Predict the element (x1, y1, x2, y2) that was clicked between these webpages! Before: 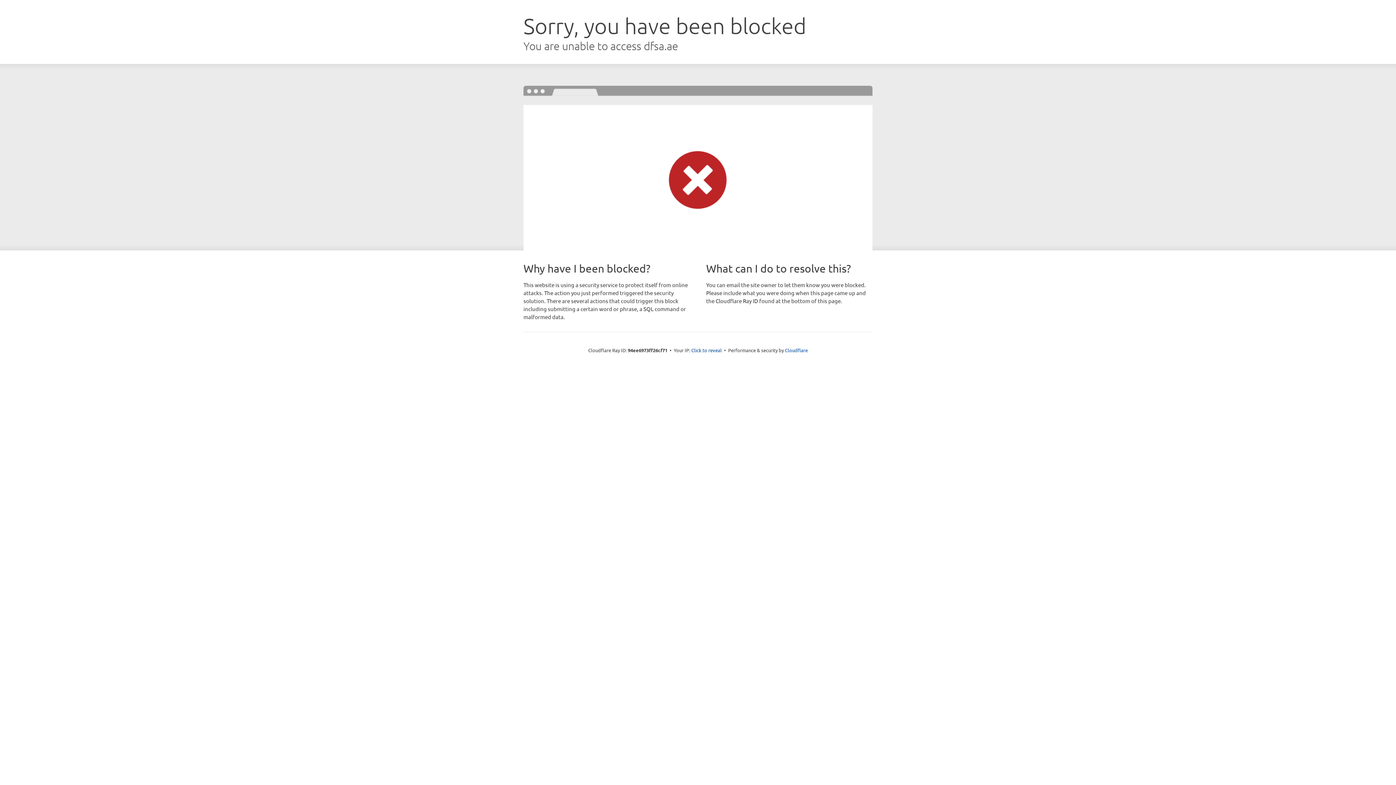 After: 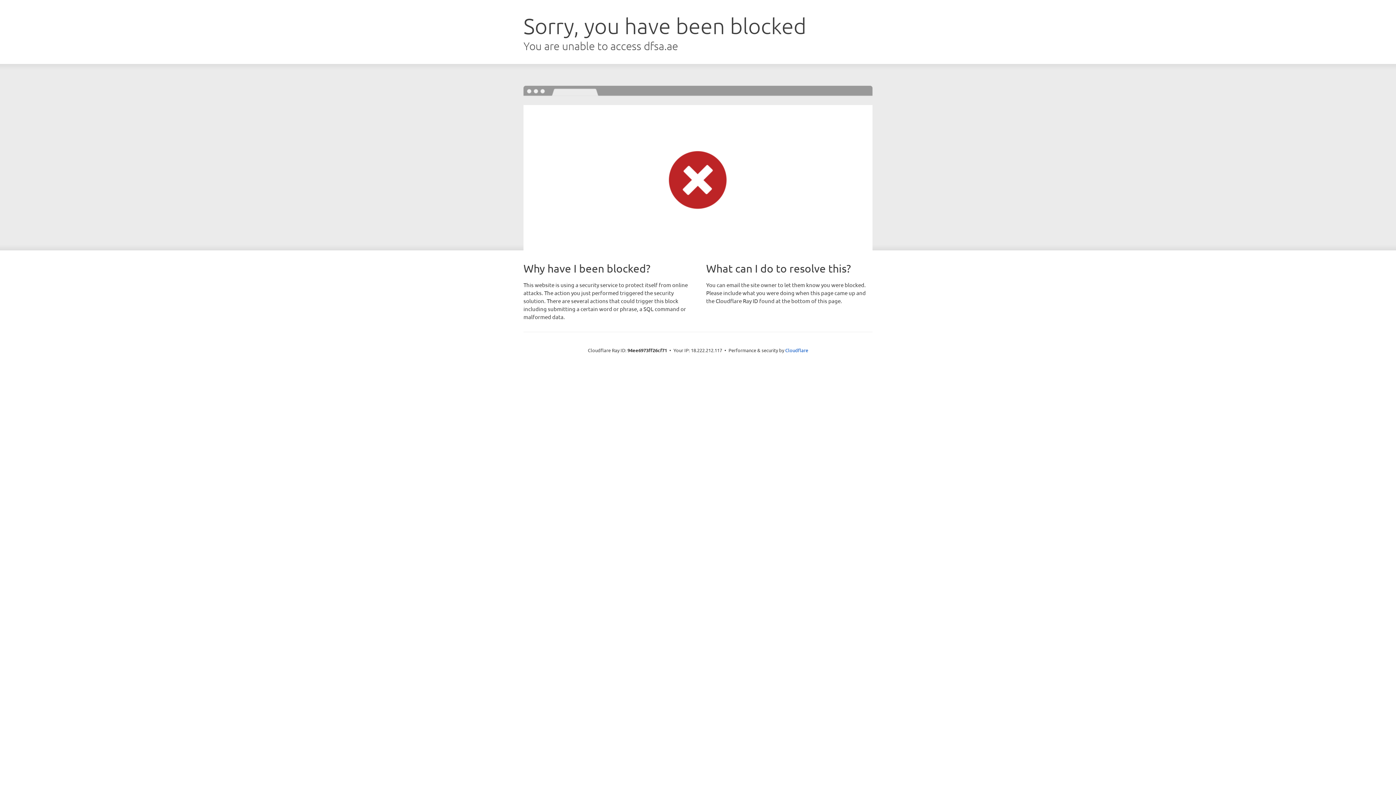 Action: label: Click to reveal bbox: (691, 346, 722, 353)